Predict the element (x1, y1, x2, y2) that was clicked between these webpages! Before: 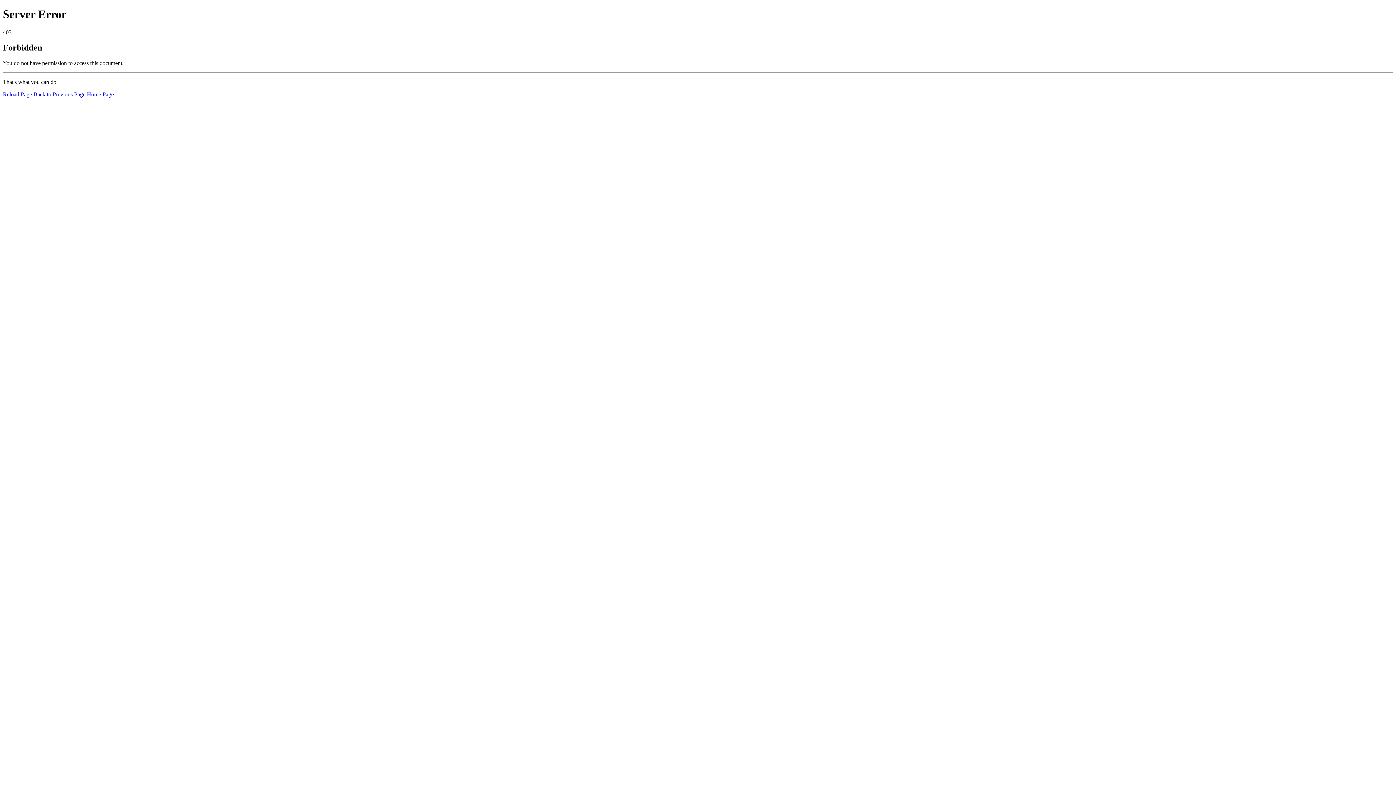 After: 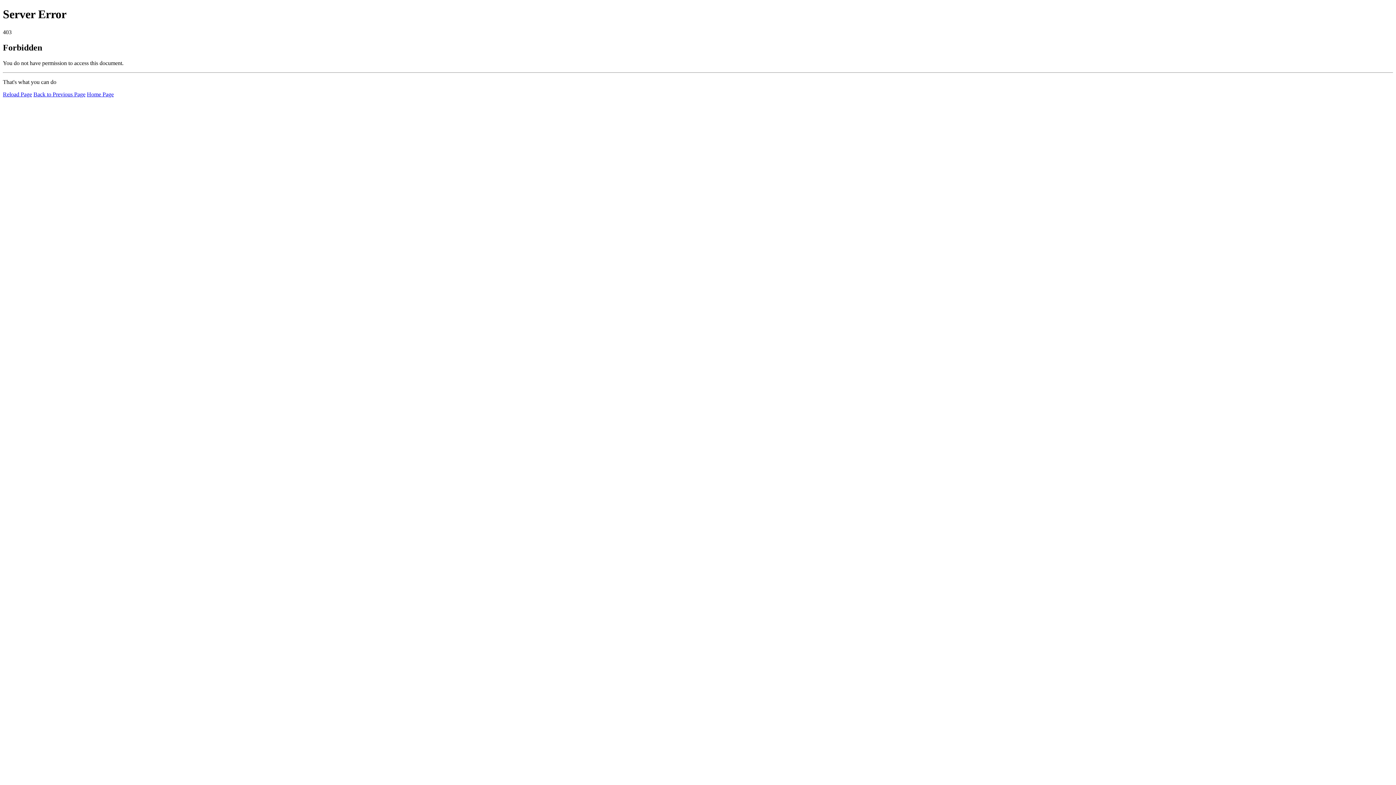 Action: bbox: (2, 91, 32, 97) label: Reload Page